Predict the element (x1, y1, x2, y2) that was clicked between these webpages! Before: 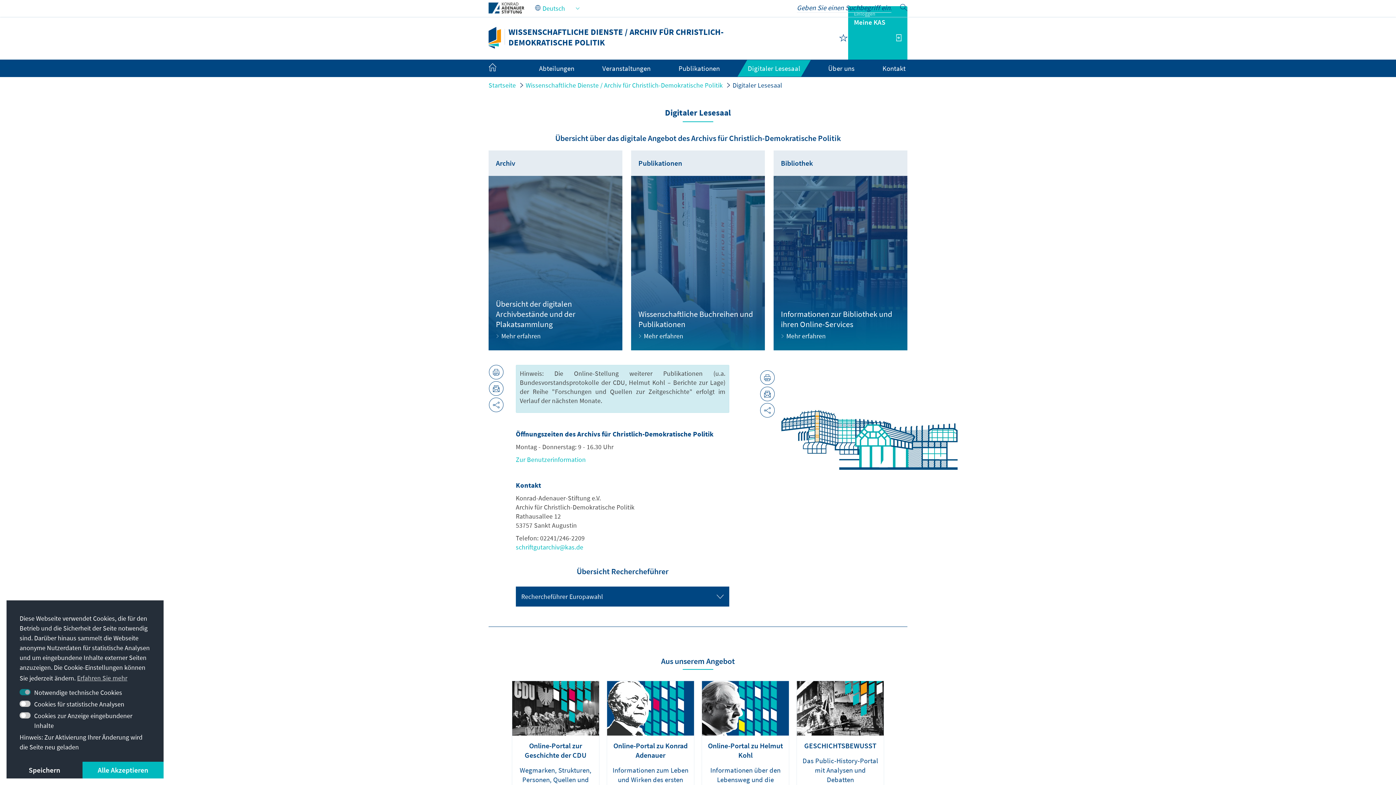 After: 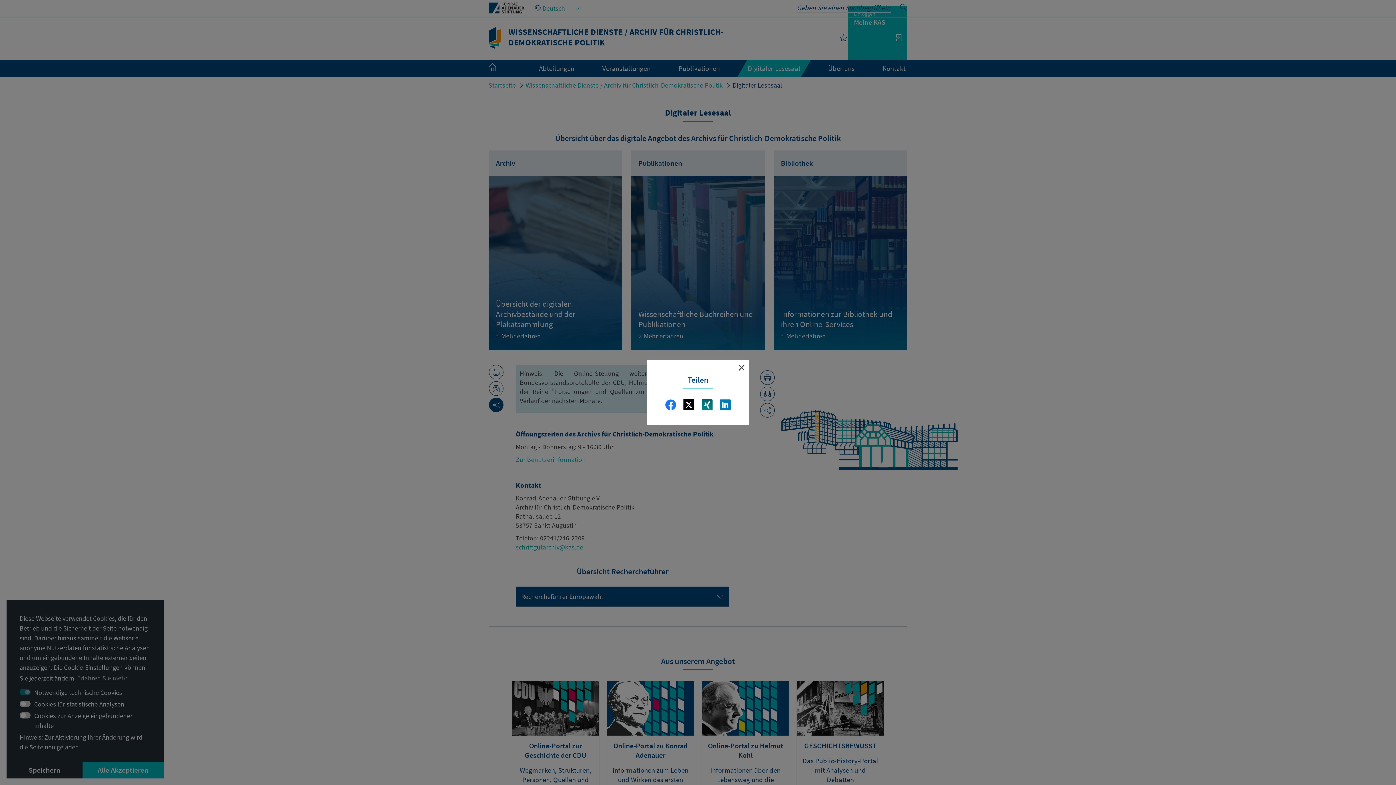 Action: bbox: (489, 397, 503, 412)